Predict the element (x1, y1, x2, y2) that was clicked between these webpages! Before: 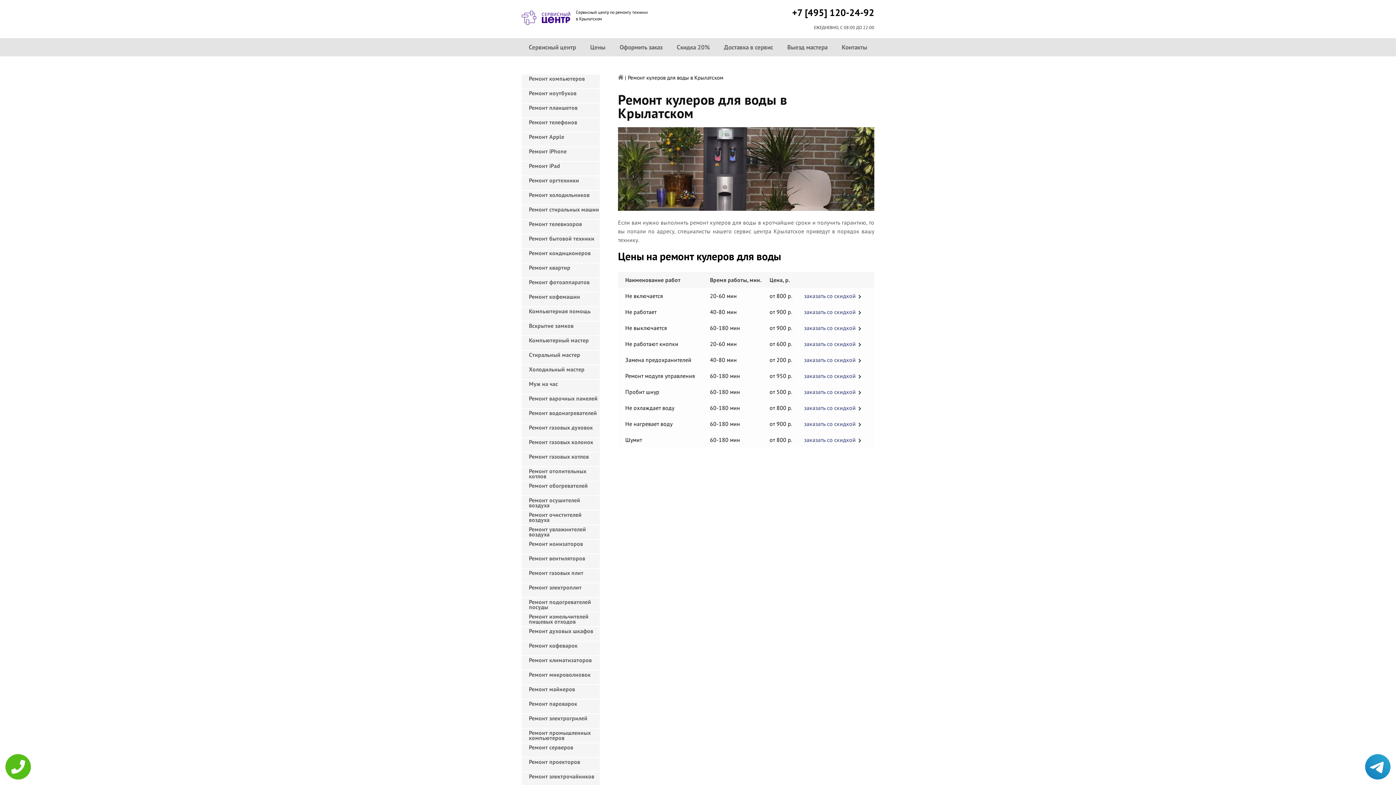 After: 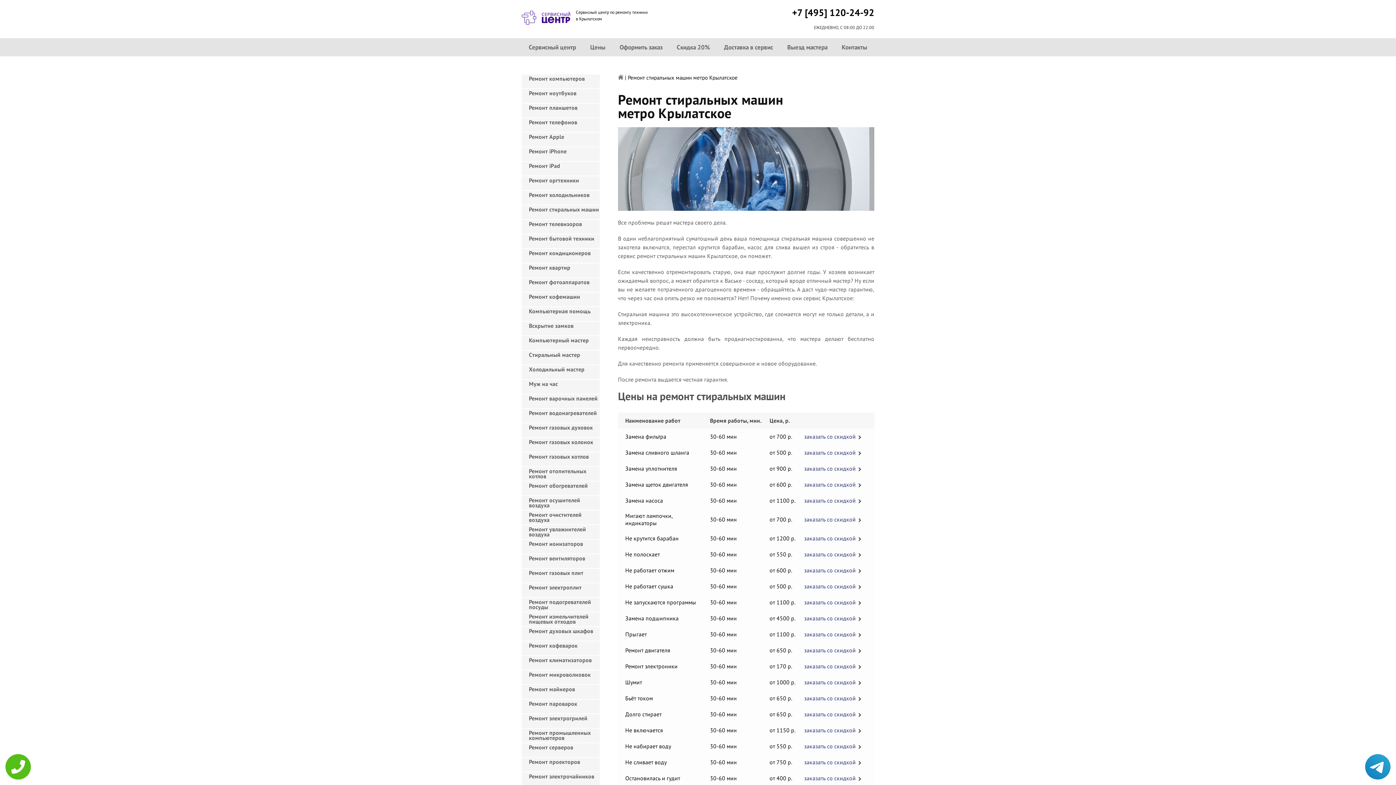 Action: bbox: (521, 205, 600, 219) label: Ремонт стиральных машин